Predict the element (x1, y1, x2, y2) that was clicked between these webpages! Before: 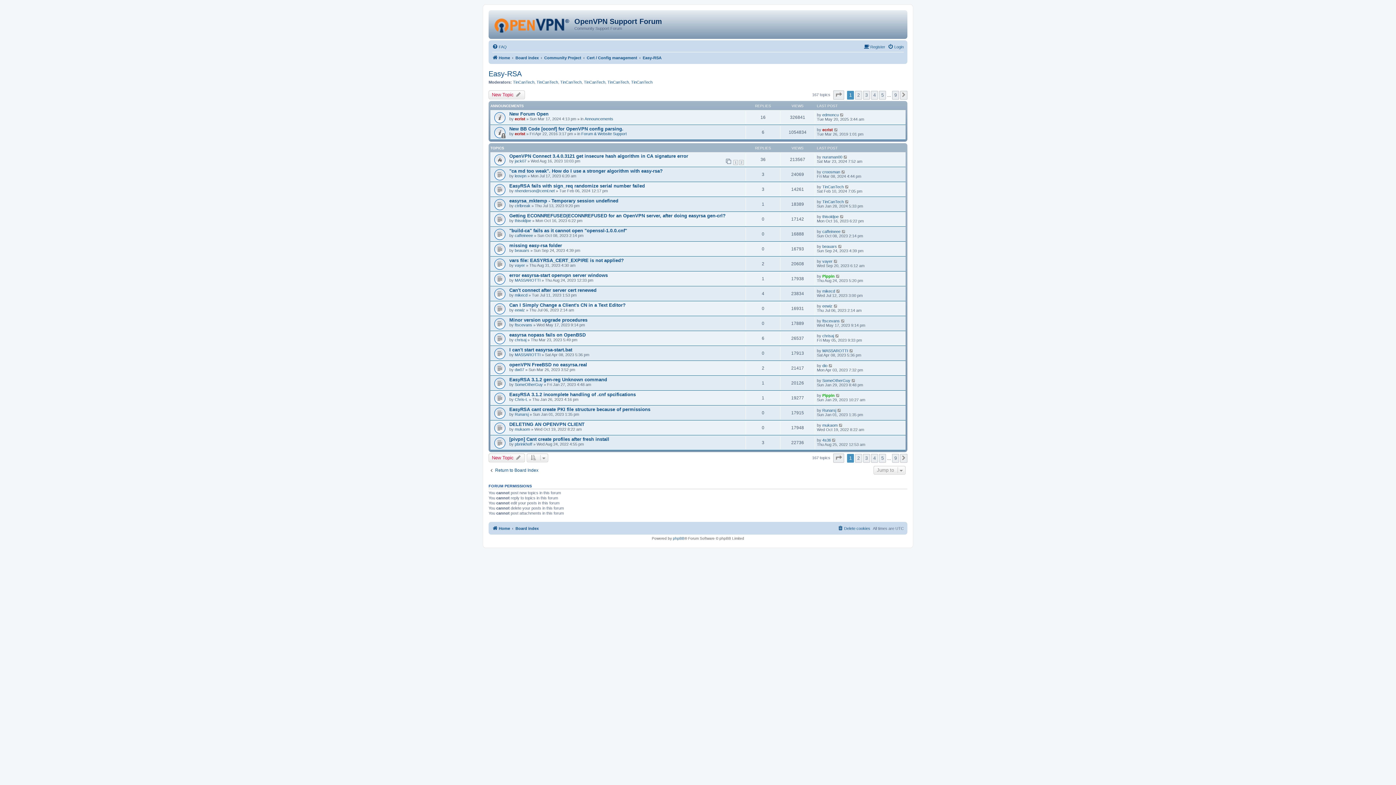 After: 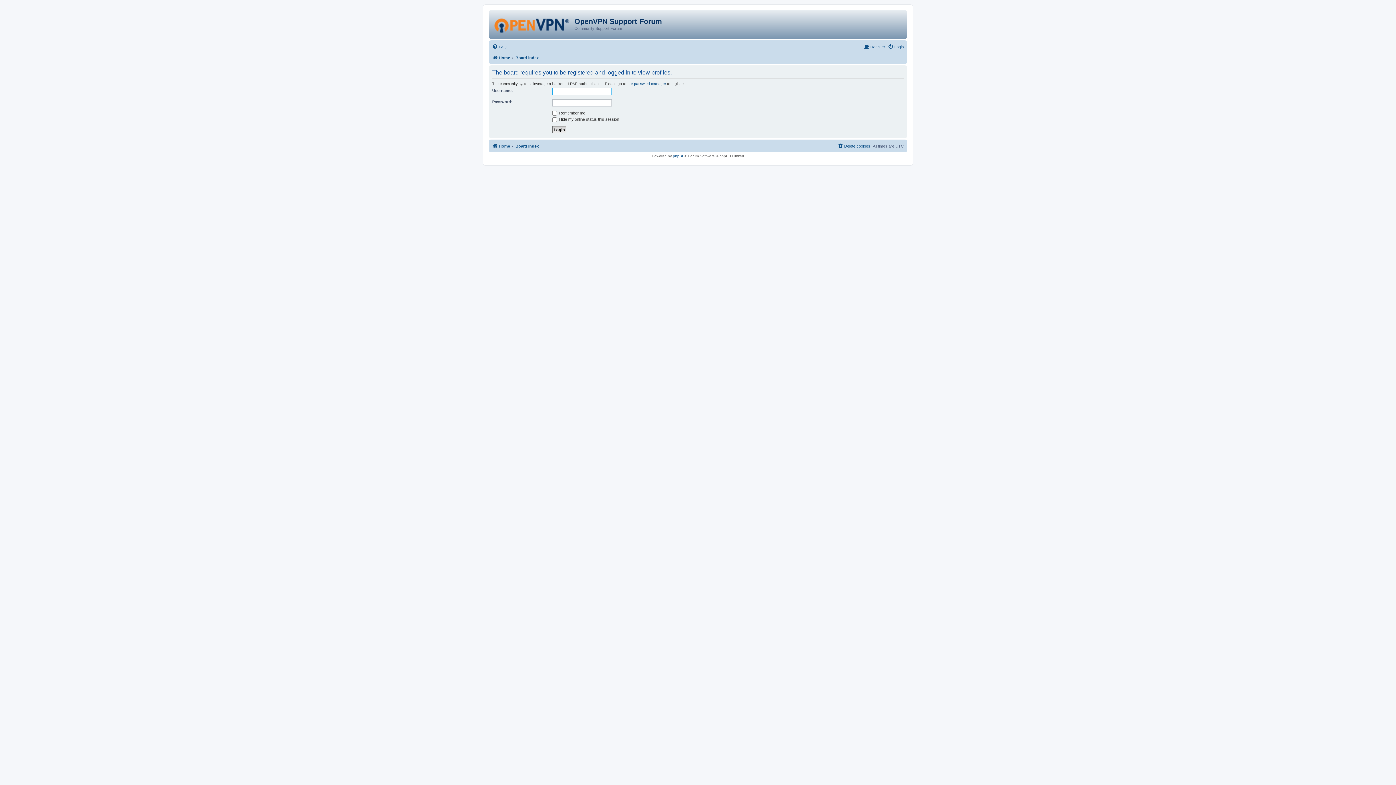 Action: label: ecrist bbox: (822, 127, 833, 132)